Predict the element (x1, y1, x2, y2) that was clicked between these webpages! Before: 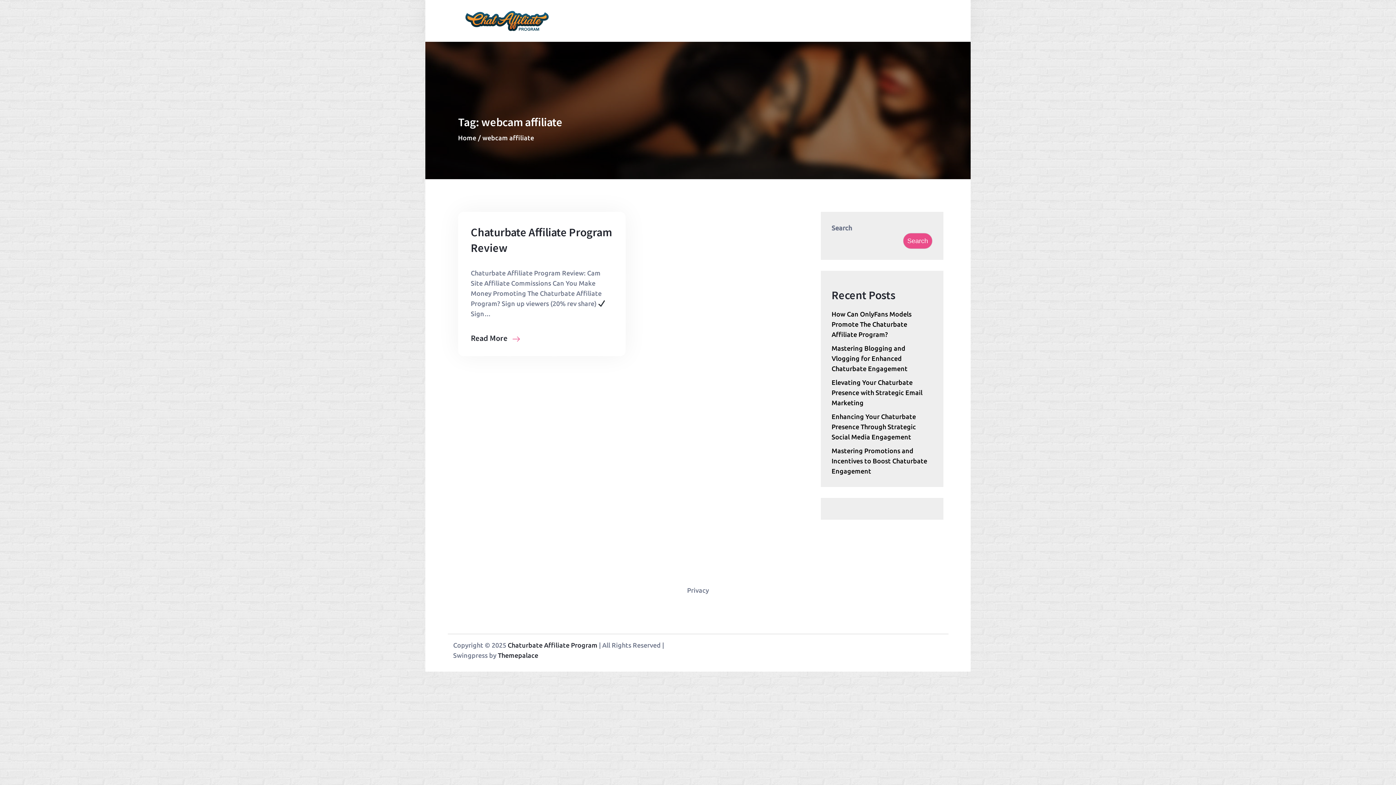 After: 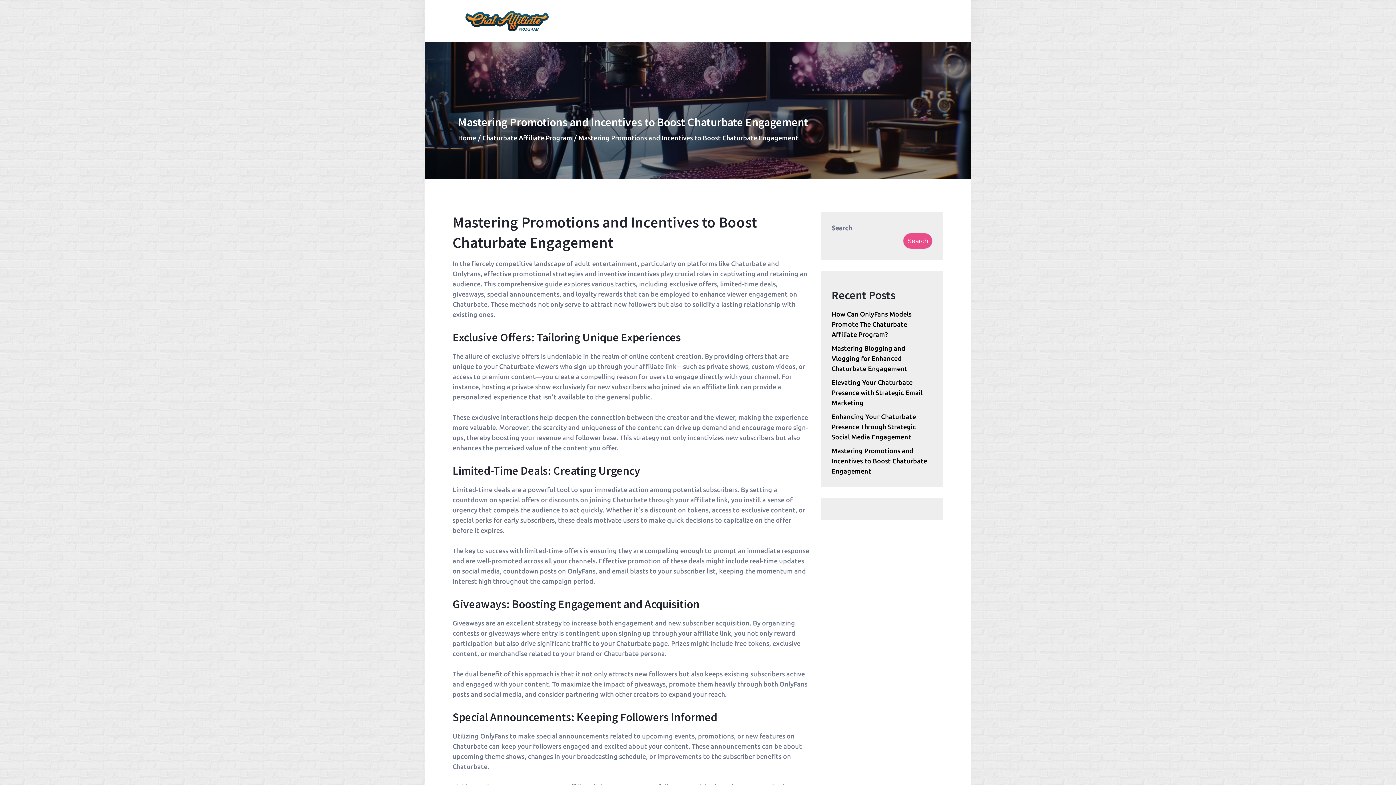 Action: bbox: (831, 447, 927, 474) label: Mastering Promotions and Incentives to Boost Chaturbate Engagement